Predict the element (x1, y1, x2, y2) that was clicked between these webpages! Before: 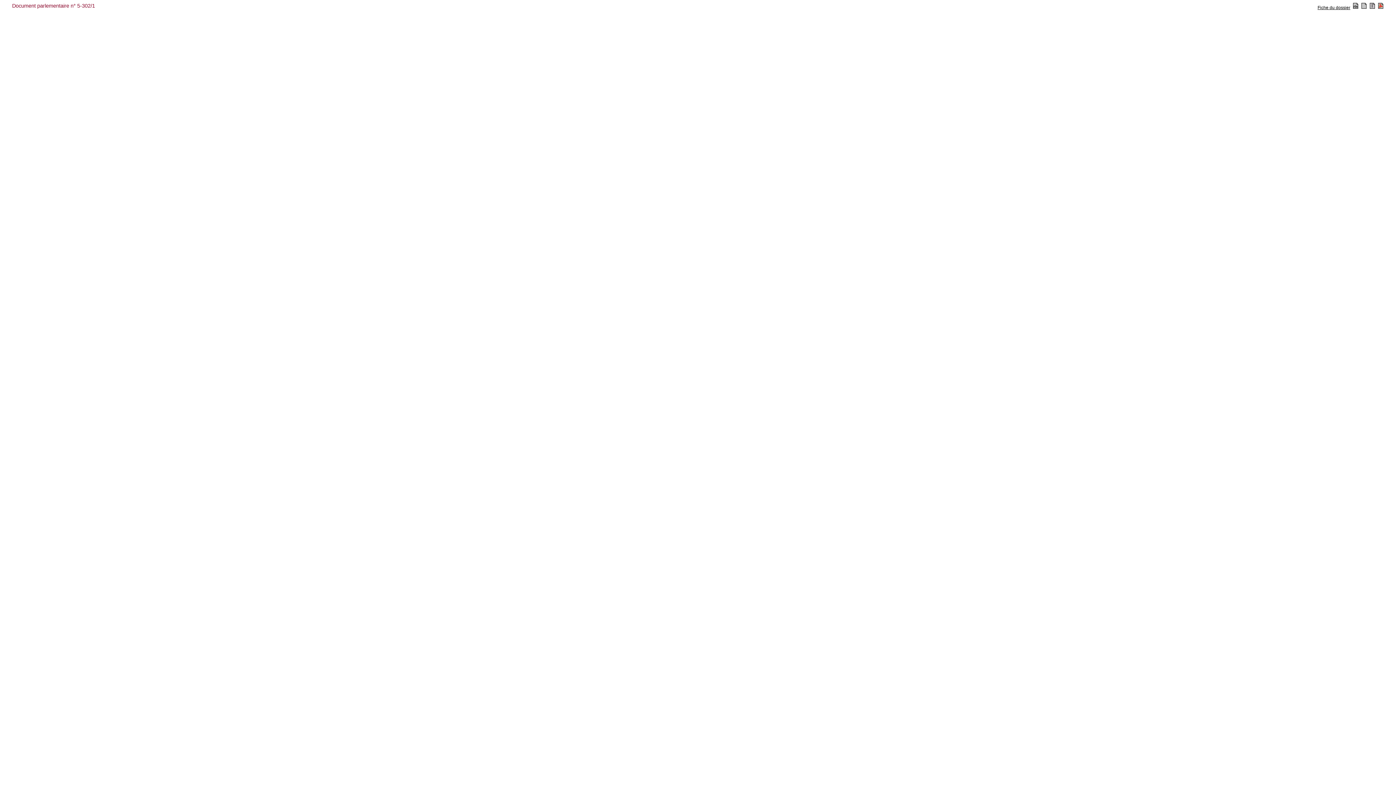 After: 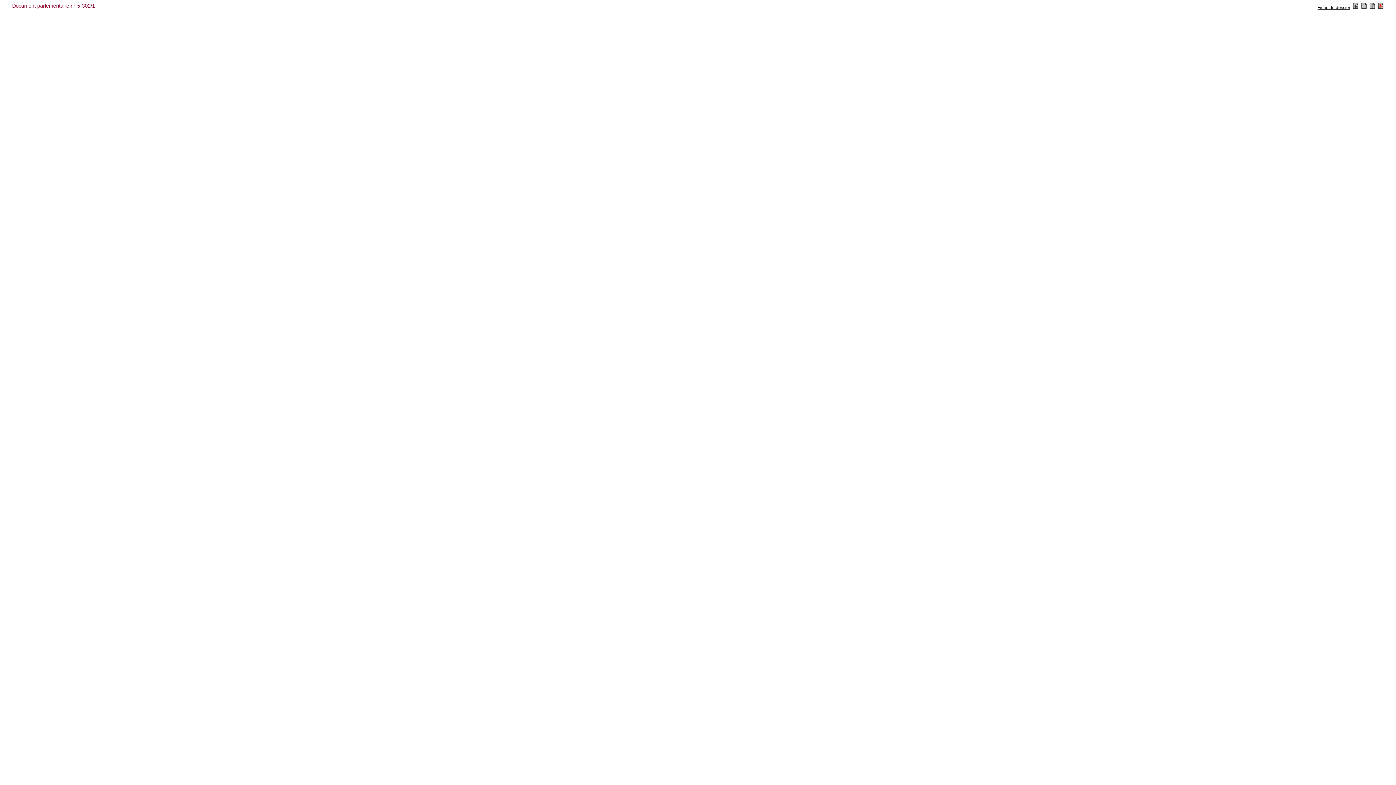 Action: bbox: (1369, 5, 1375, 10)